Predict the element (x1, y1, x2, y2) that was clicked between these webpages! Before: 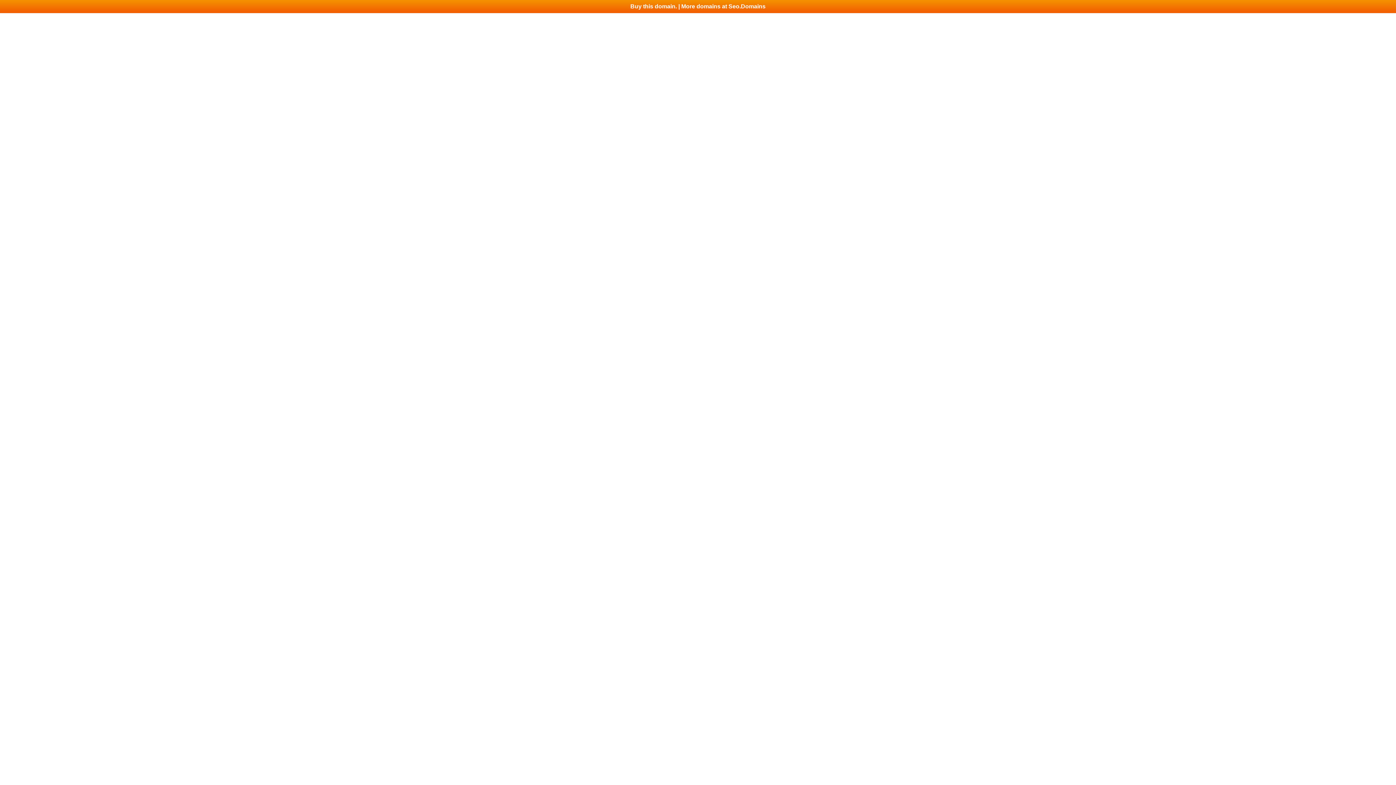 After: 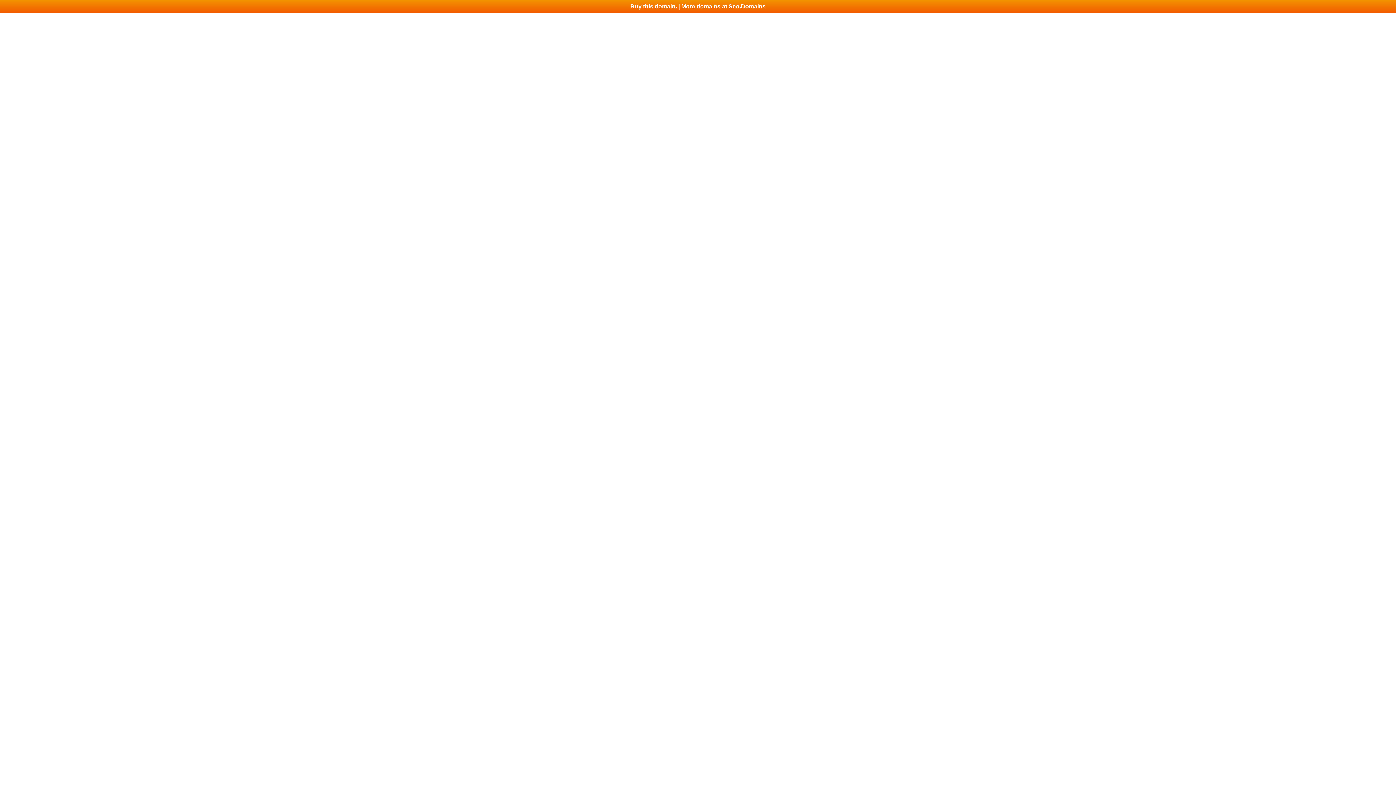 Action: bbox: (0, 0, 1396, 13) label: Buy this domain. | More domains at Seo.Domains